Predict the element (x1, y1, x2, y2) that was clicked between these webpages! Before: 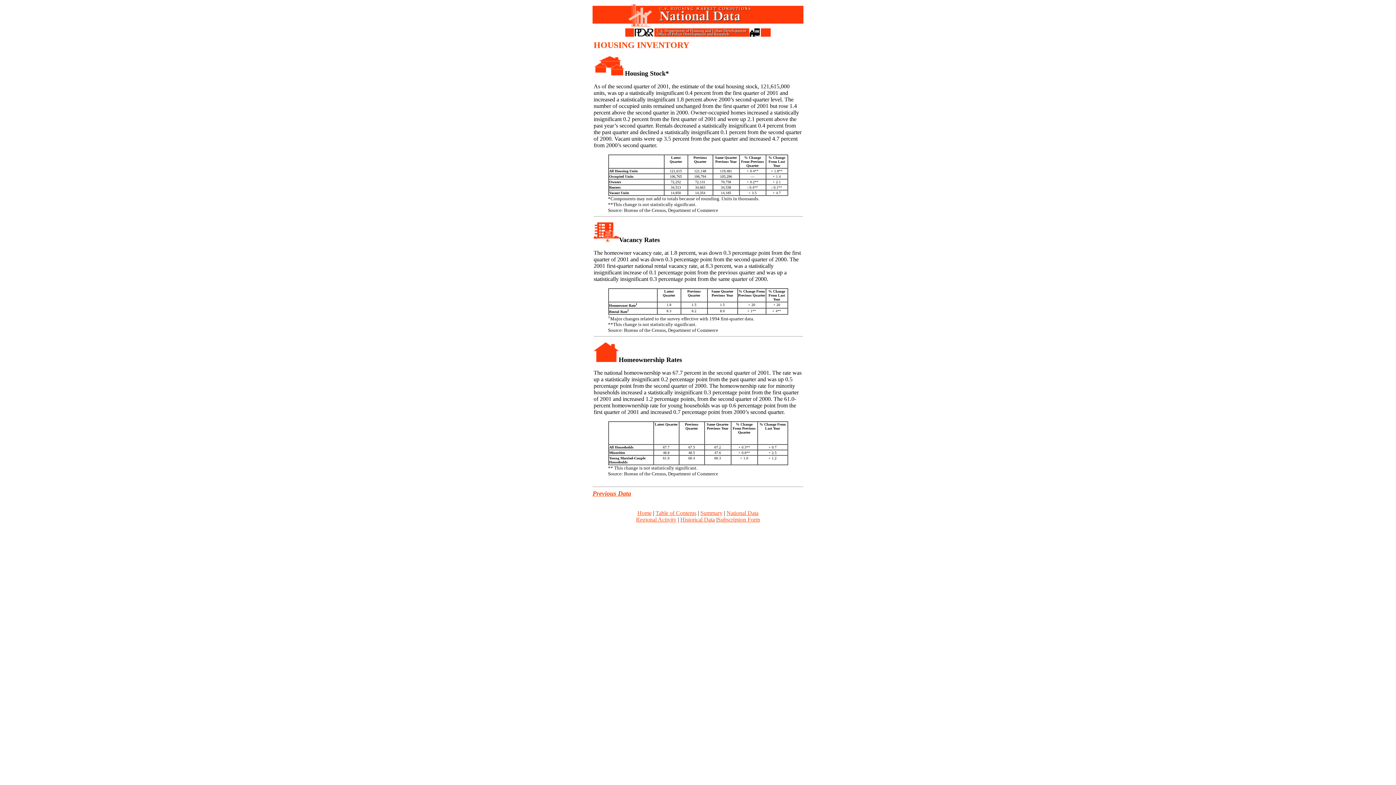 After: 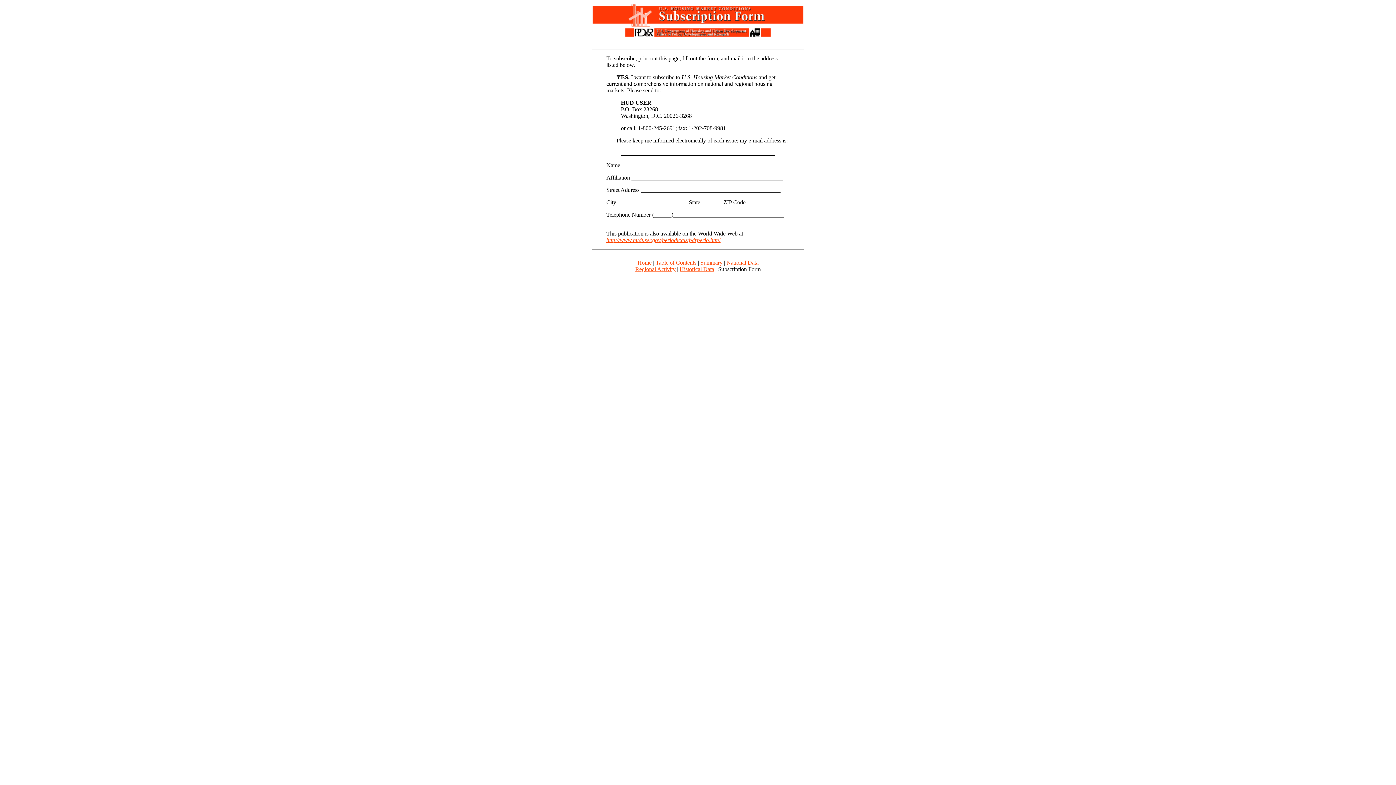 Action: label: Subscription Form bbox: (717, 516, 760, 522)